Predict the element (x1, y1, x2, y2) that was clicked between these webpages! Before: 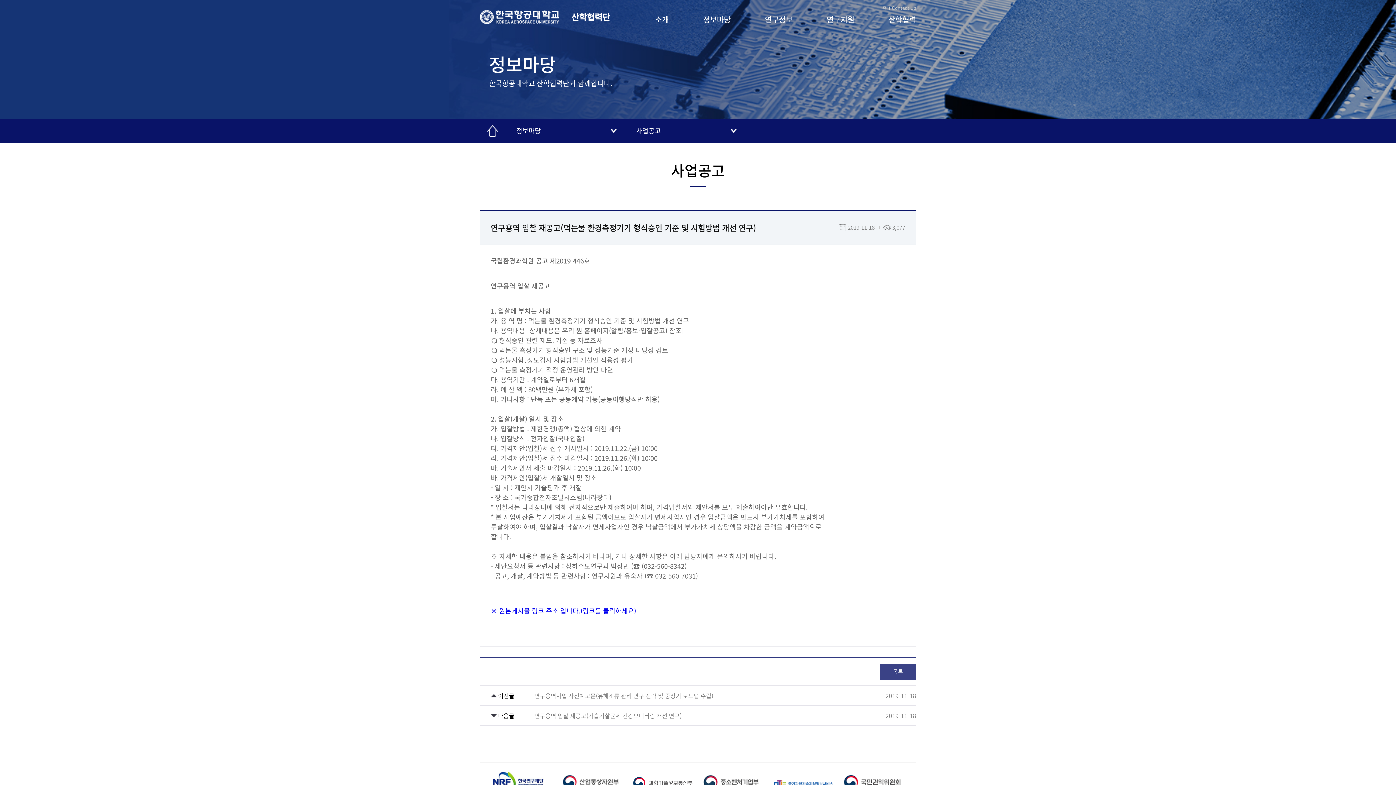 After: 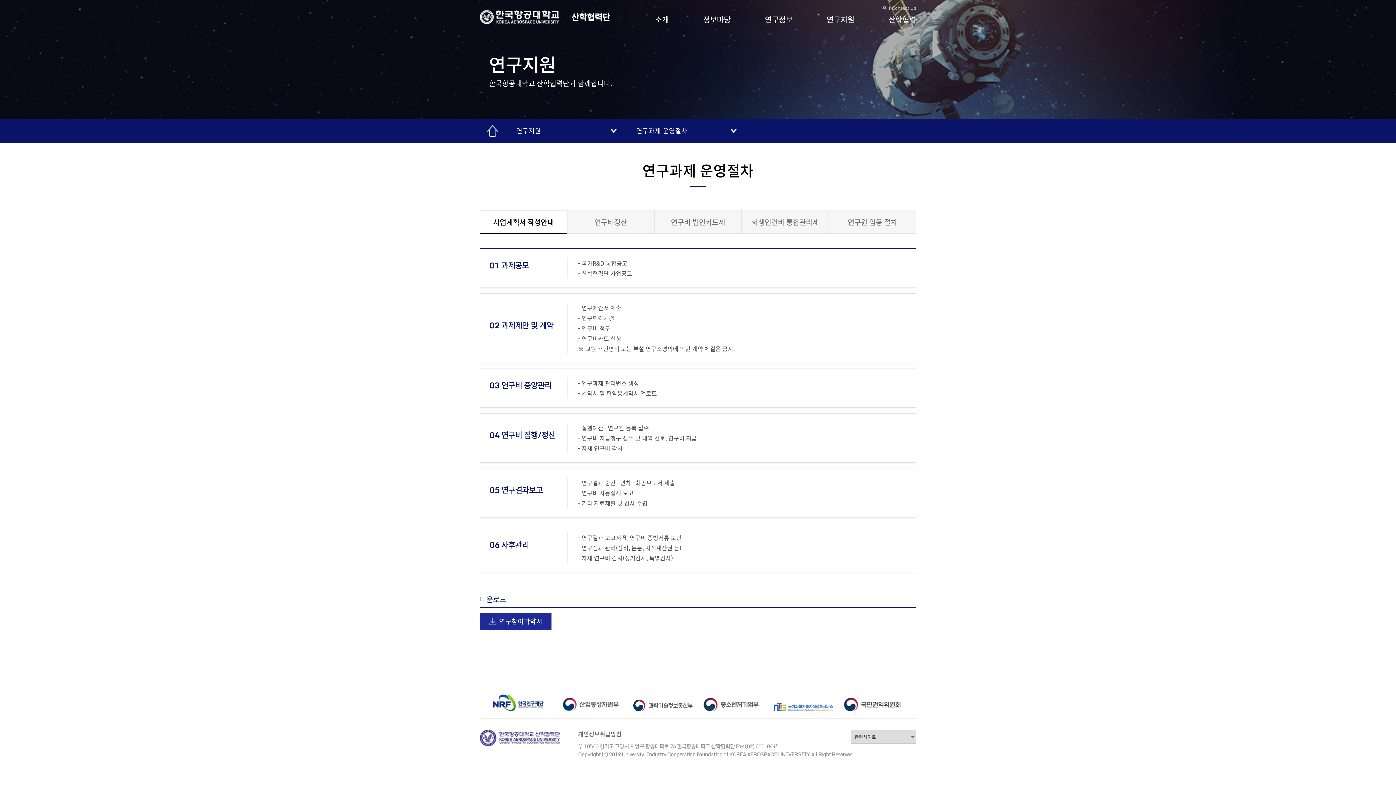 Action: label: 연구지원 bbox: (826, 13, 854, 26)